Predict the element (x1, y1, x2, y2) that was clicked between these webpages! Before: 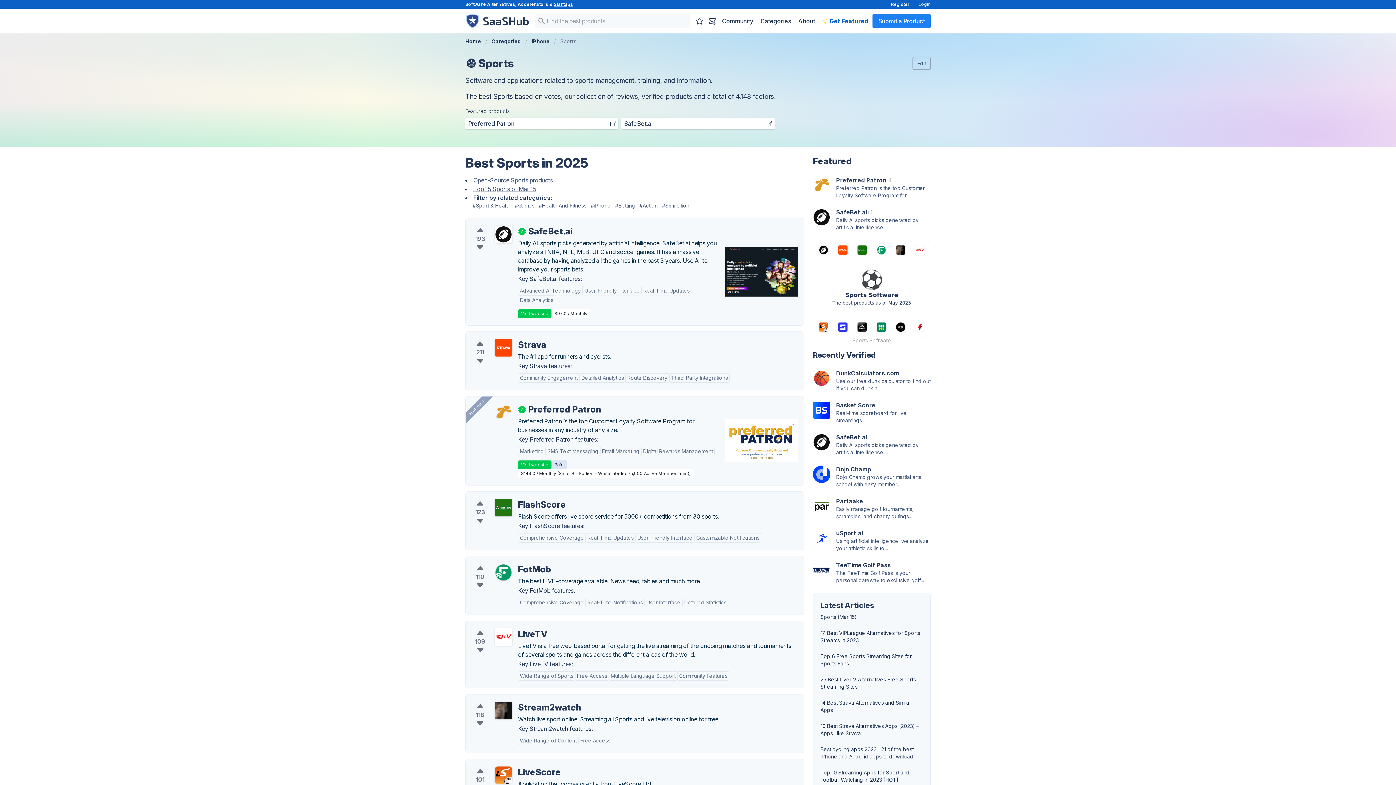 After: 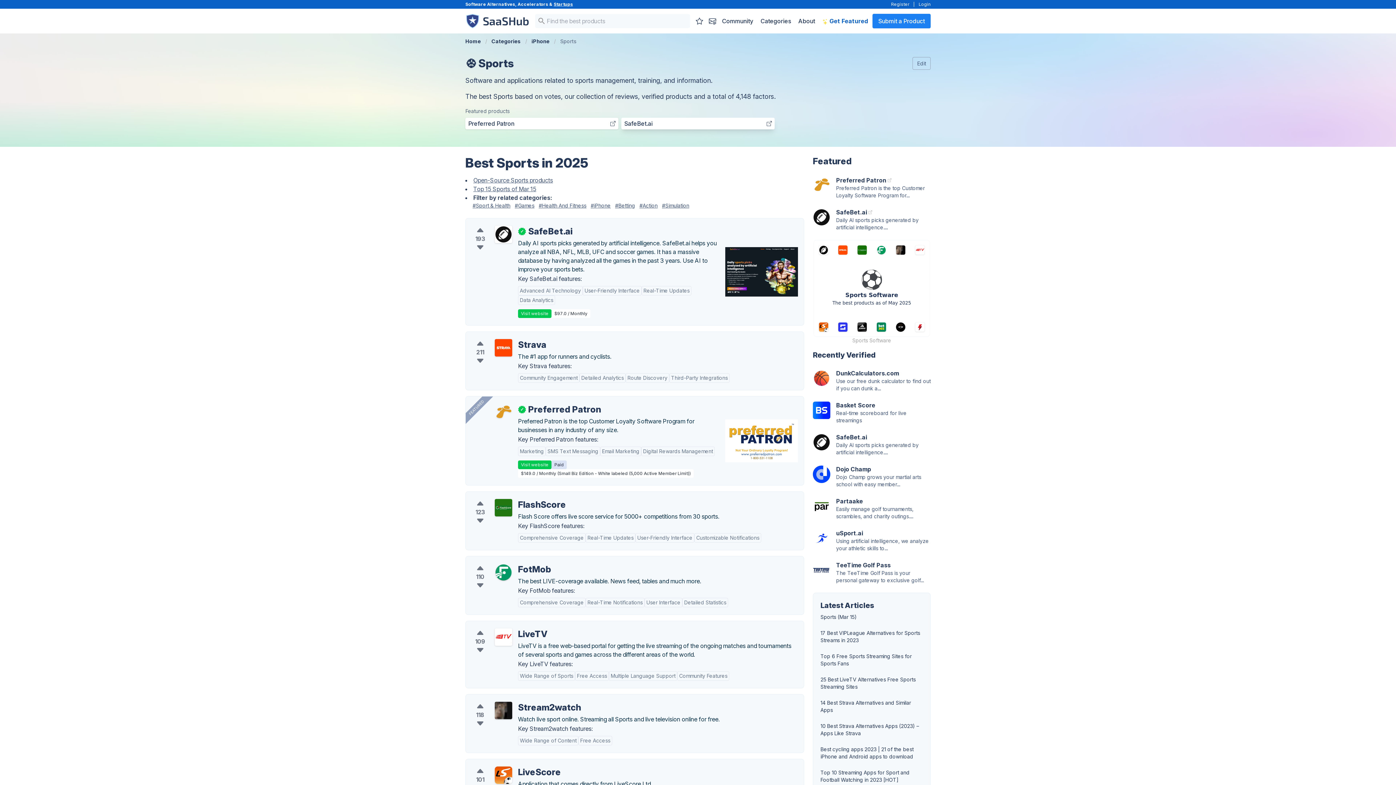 Action: bbox: (621, 117, 774, 129) label: SafeBet.ai